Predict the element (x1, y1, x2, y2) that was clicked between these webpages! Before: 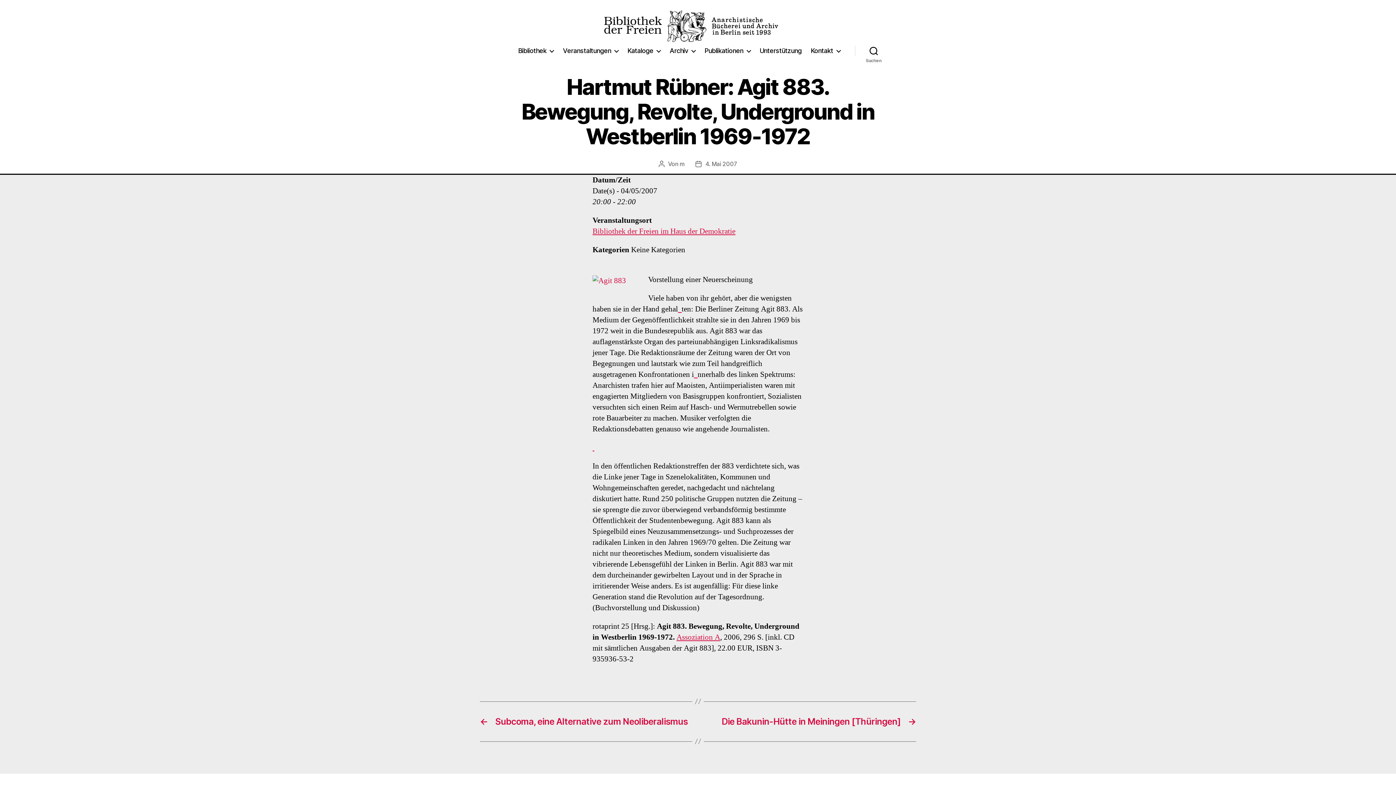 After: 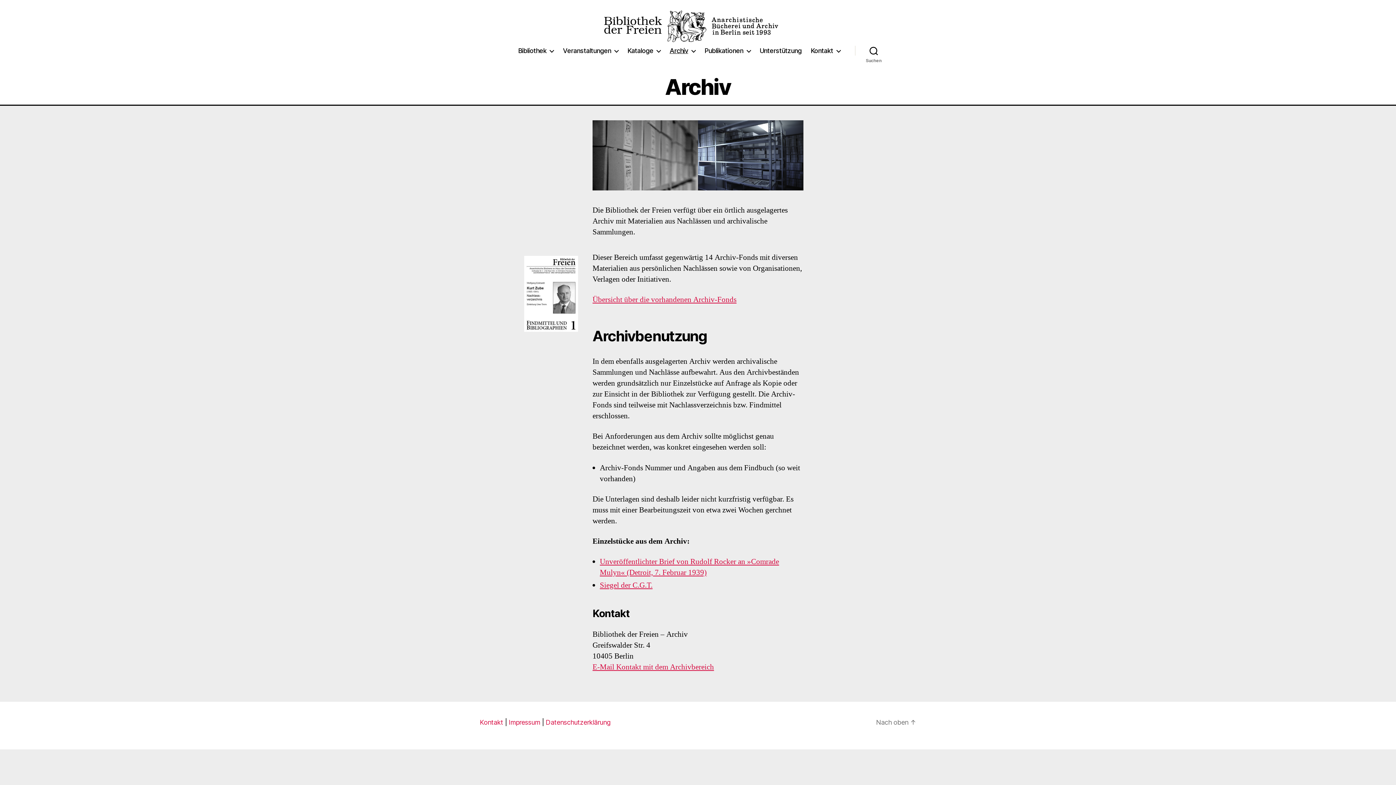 Action: bbox: (669, 47, 695, 54) label: Archiv